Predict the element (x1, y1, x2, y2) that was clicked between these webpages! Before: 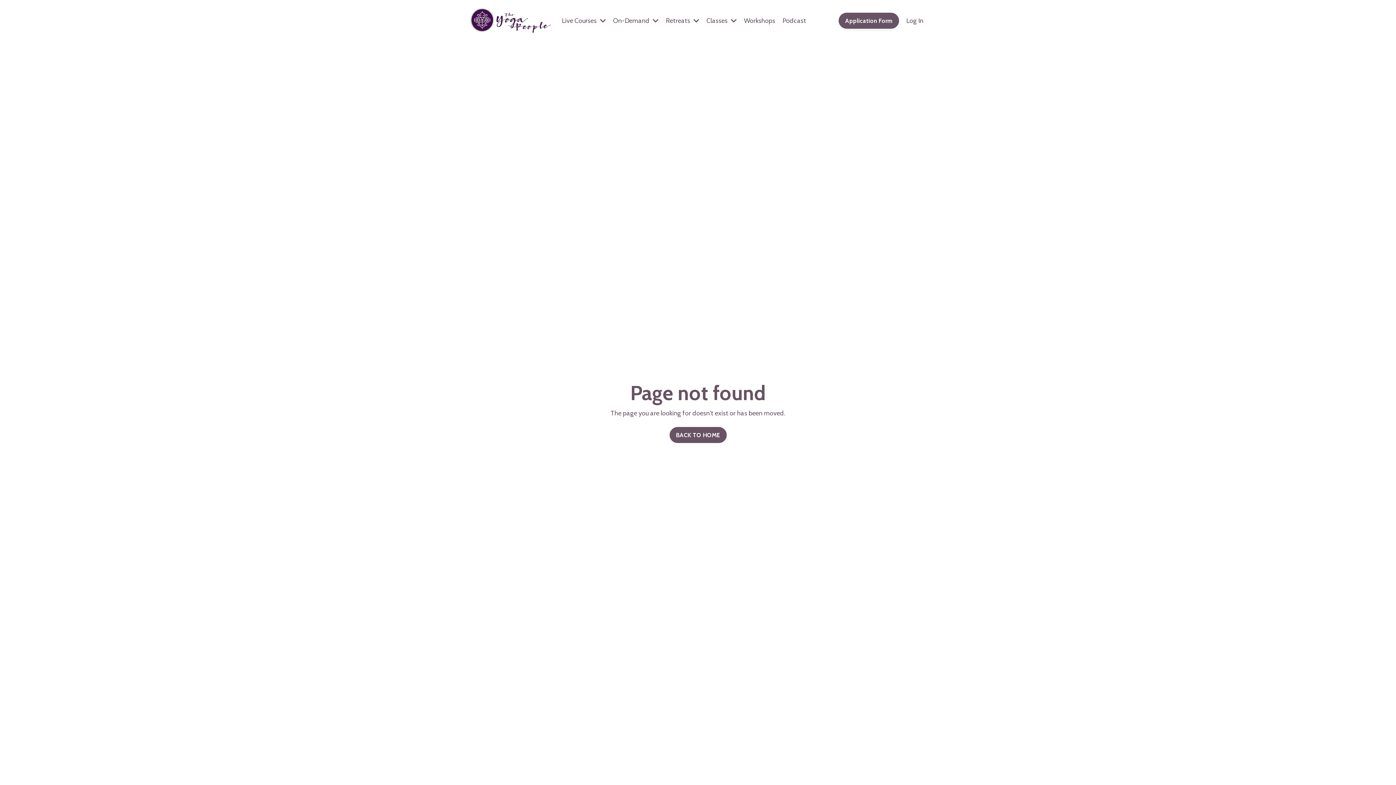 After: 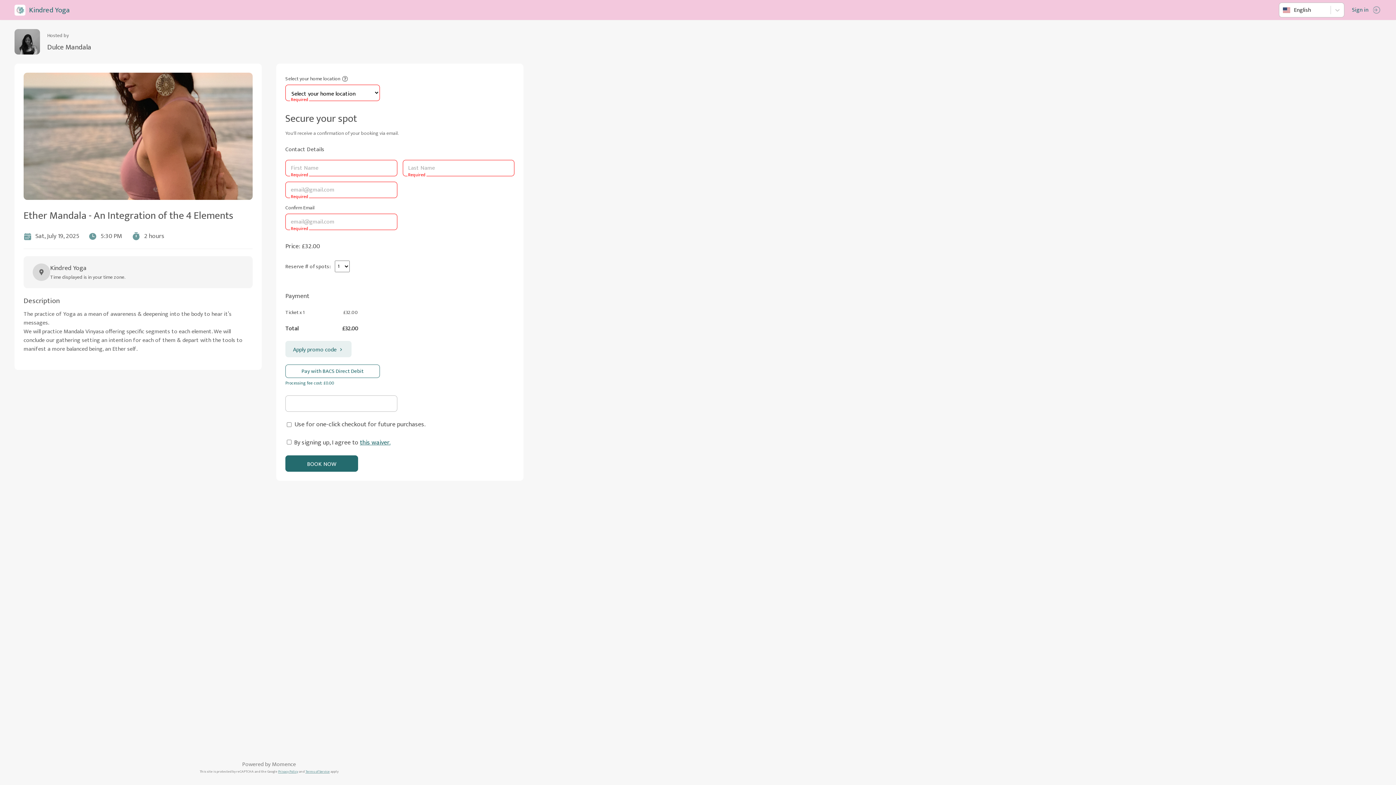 Action: label: Workshops bbox: (744, 15, 775, 25)